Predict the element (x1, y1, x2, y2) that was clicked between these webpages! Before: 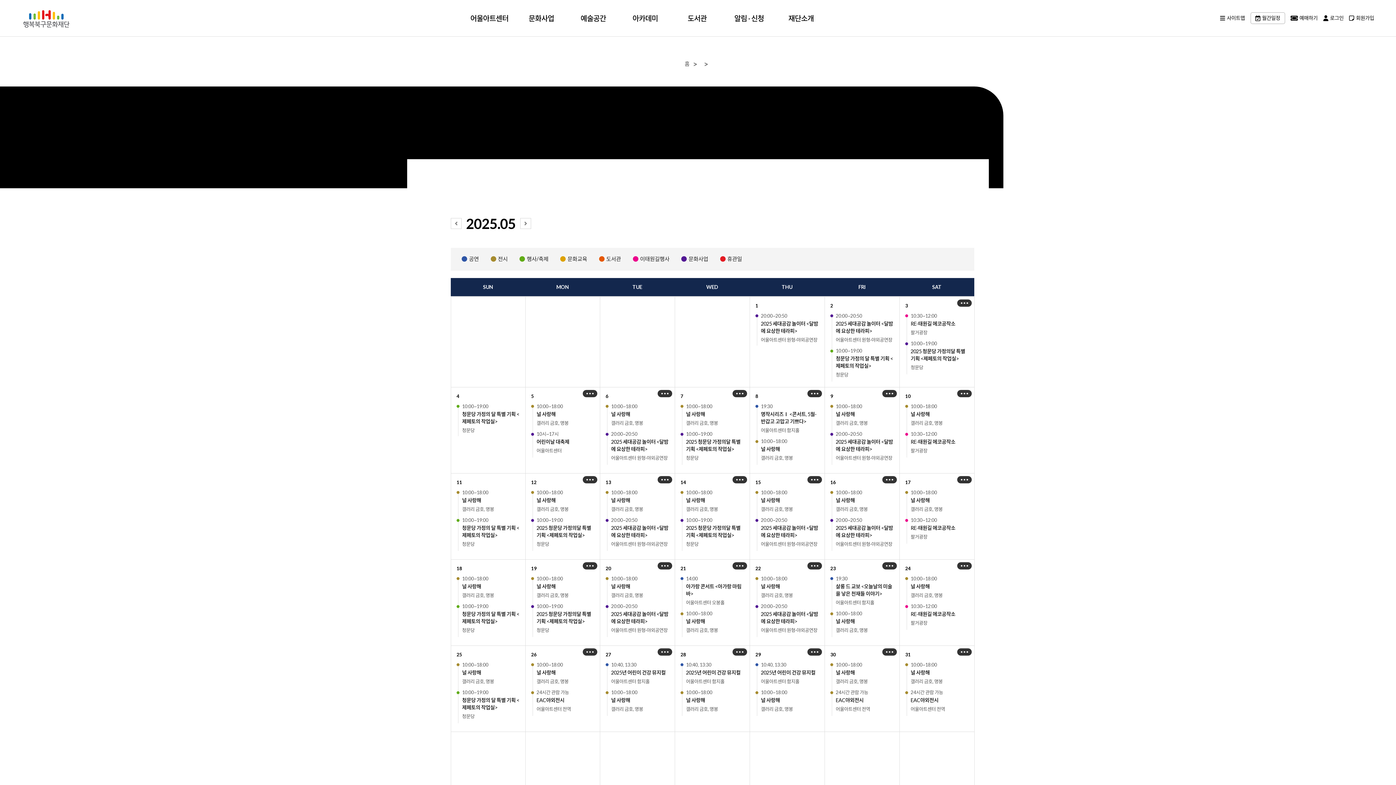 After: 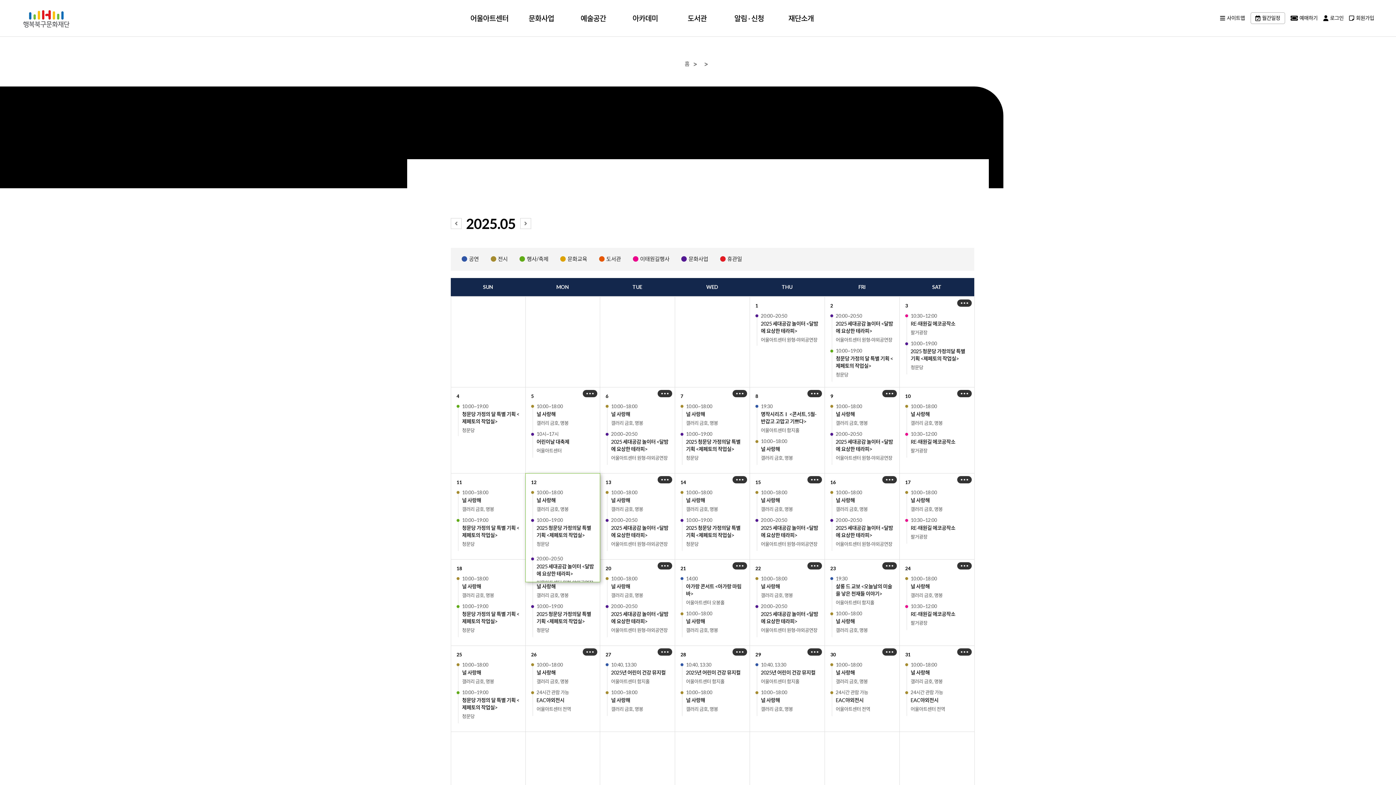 Action: bbox: (582, 476, 597, 483) label: 일정 더보기